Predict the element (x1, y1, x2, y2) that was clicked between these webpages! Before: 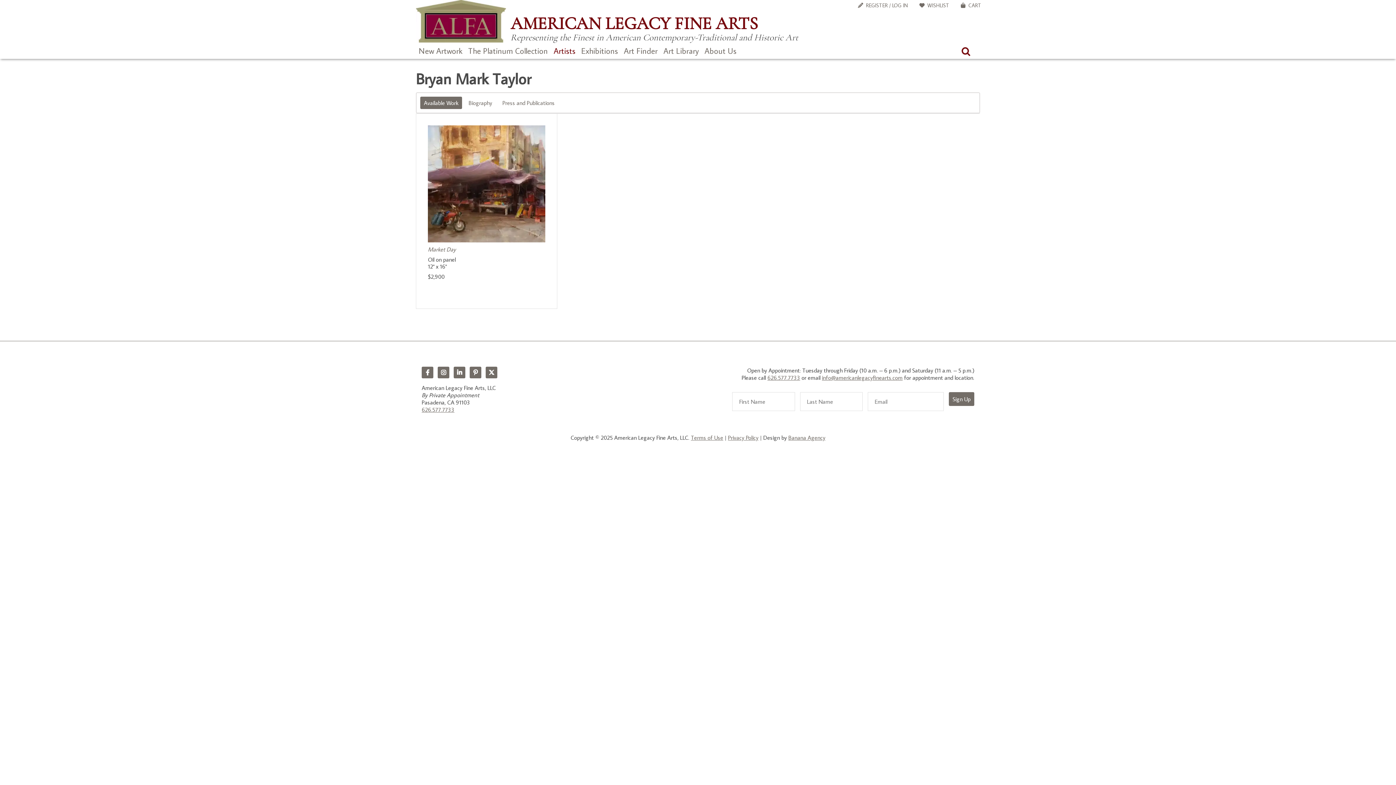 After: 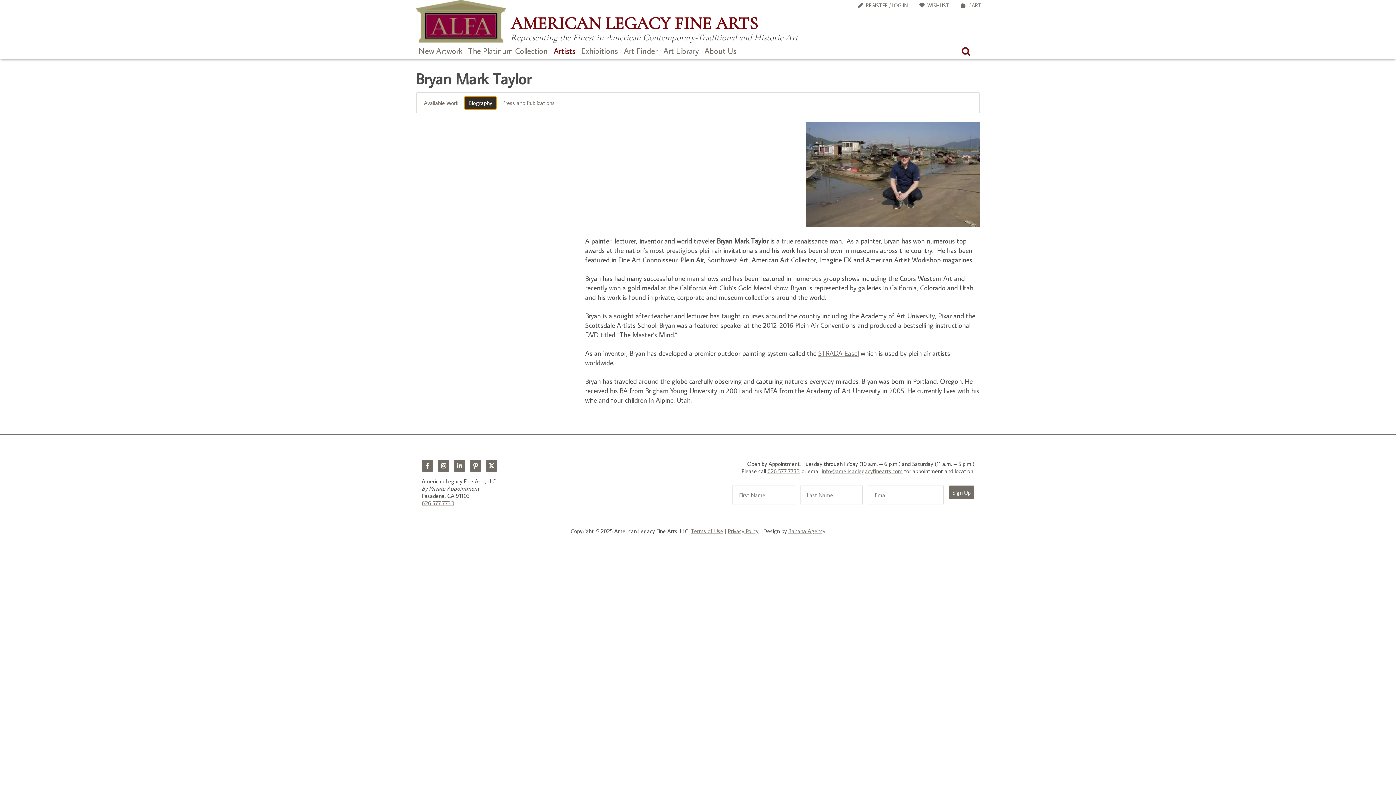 Action: label: Biography bbox: (465, 96, 496, 108)